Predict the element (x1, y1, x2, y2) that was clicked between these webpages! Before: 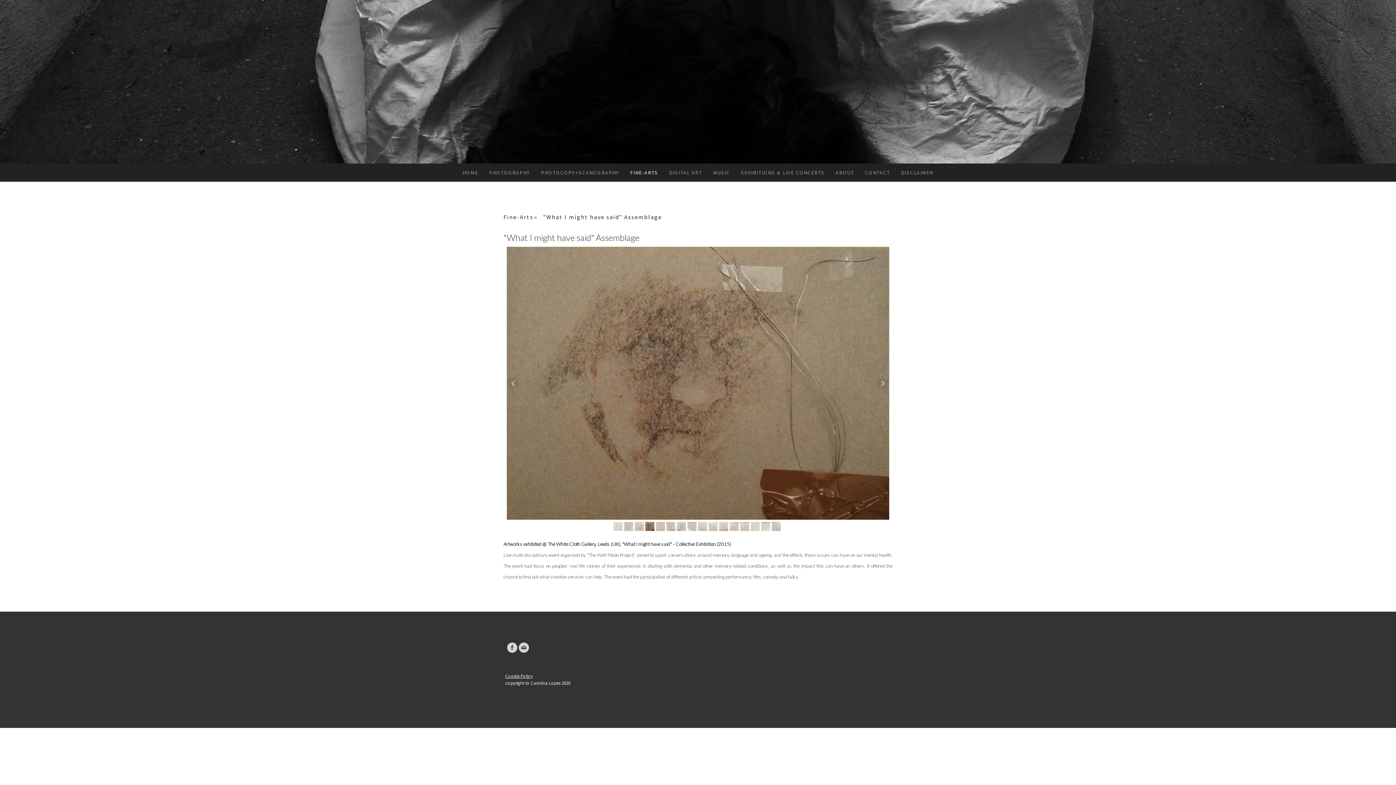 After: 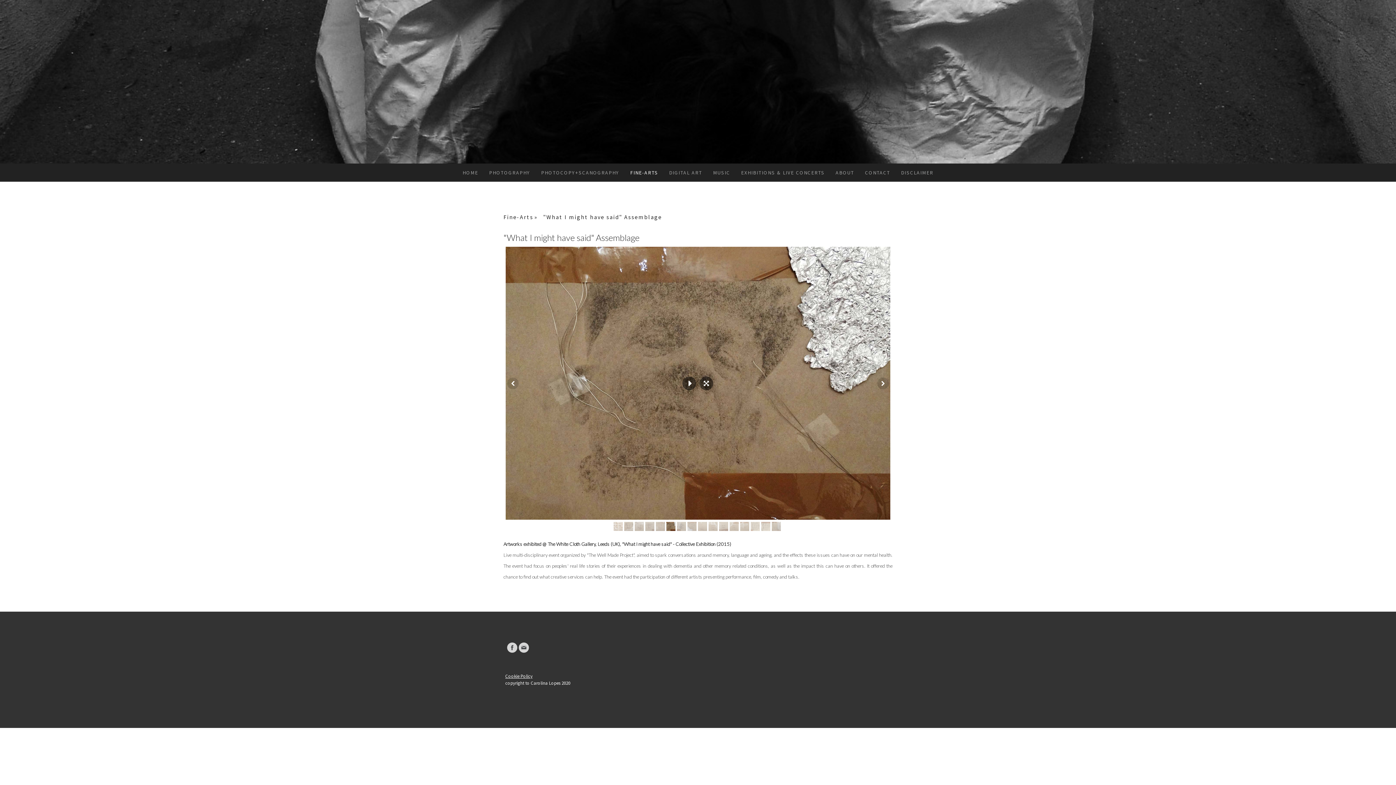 Action: bbox: (666, 522, 675, 531)